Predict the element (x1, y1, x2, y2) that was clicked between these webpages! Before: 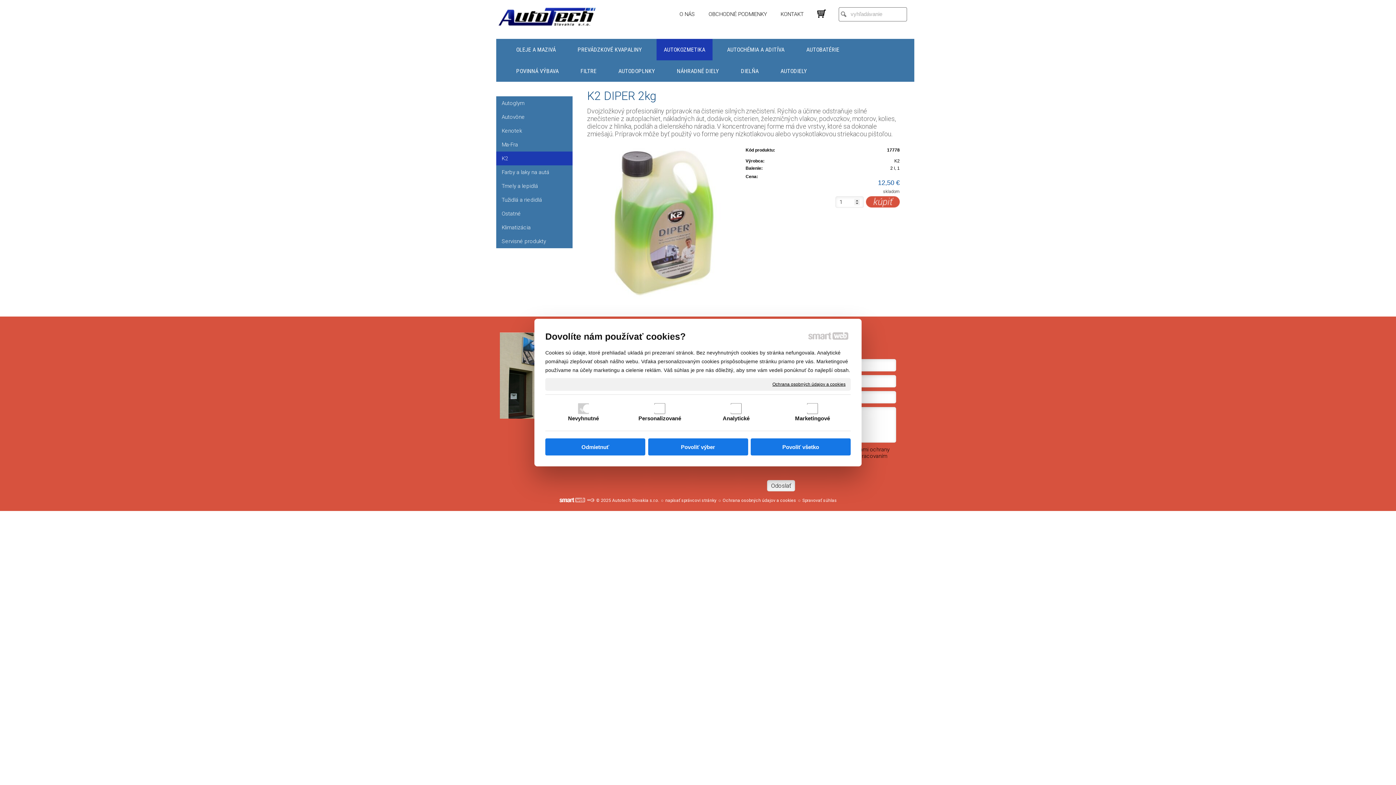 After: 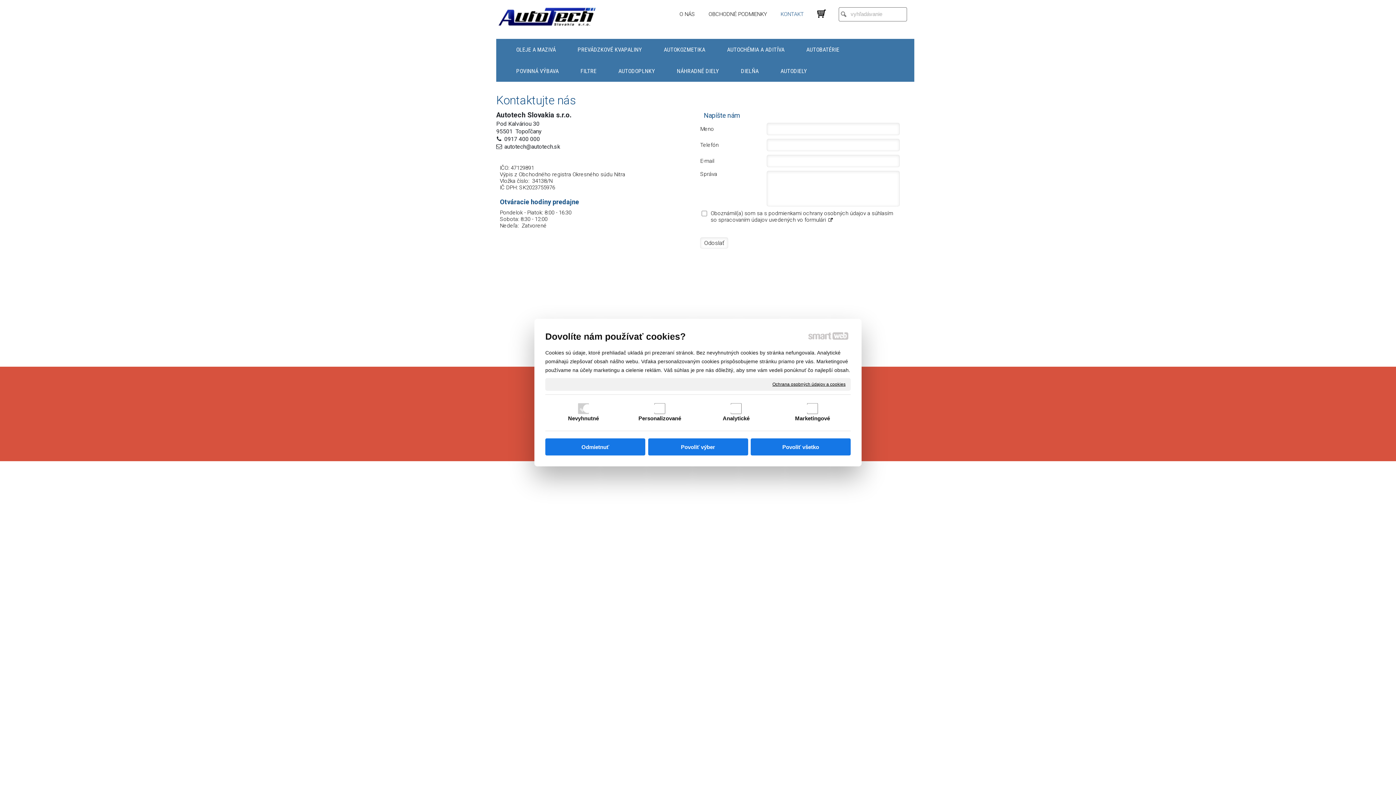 Action: bbox: (776, 7, 808, 21) label: KONTAKT